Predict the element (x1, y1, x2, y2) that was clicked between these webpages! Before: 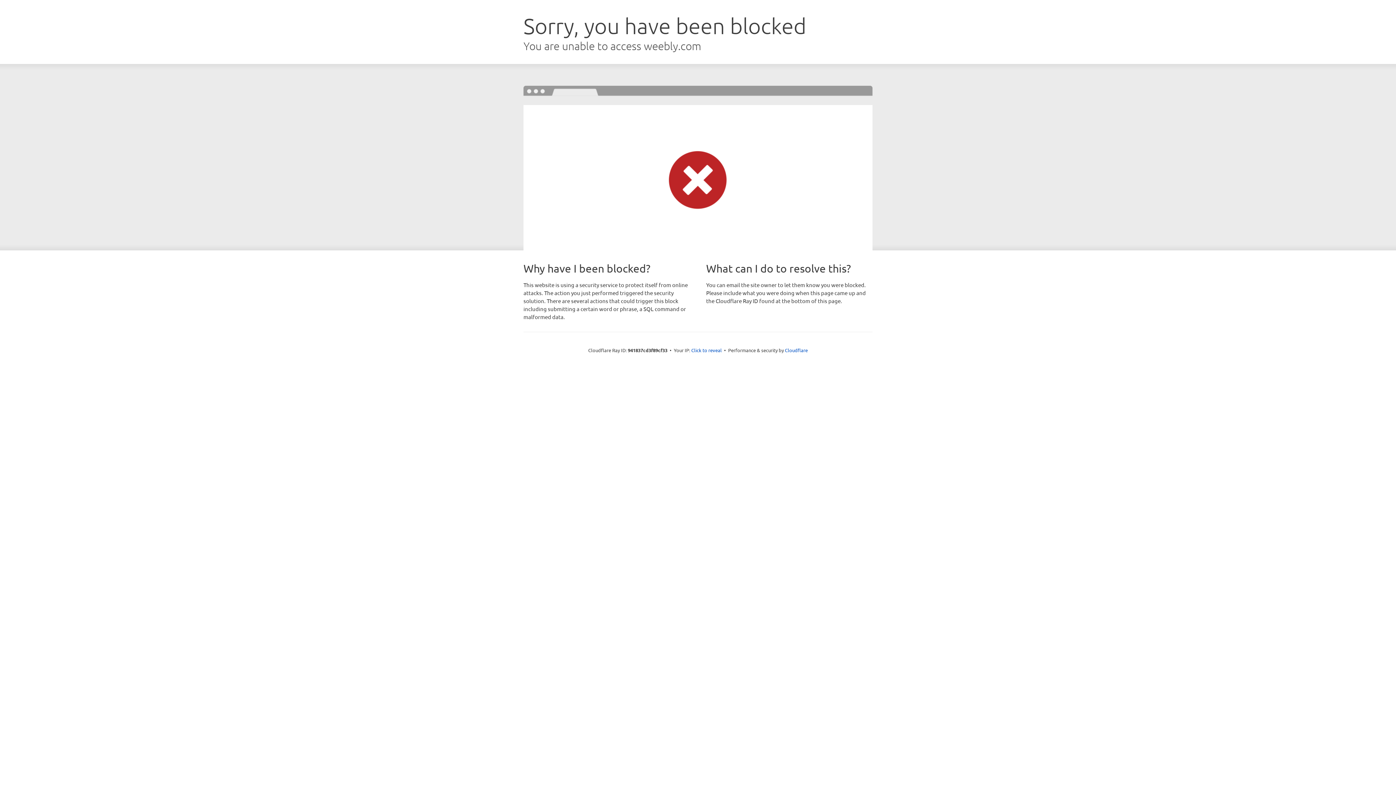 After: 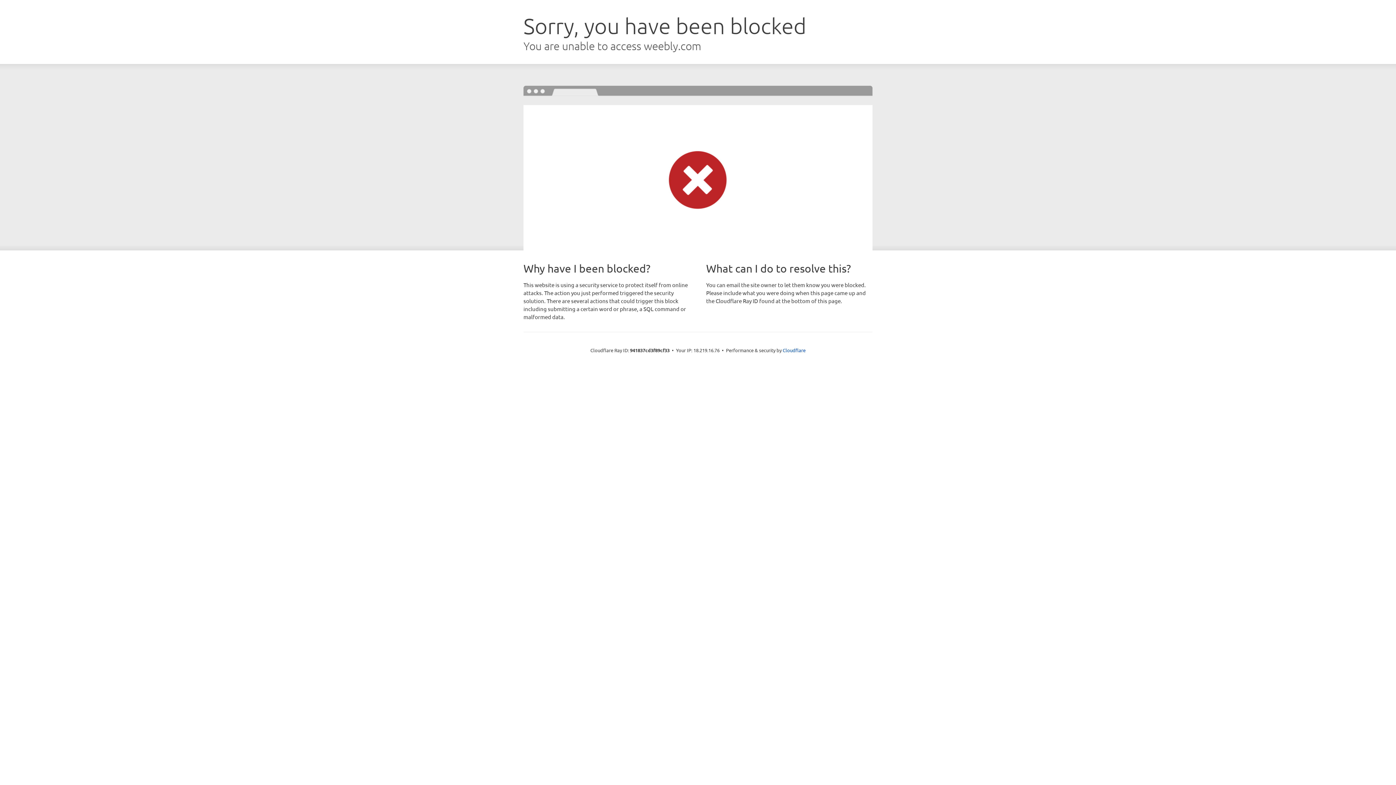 Action: bbox: (691, 346, 722, 353) label: Click to reveal